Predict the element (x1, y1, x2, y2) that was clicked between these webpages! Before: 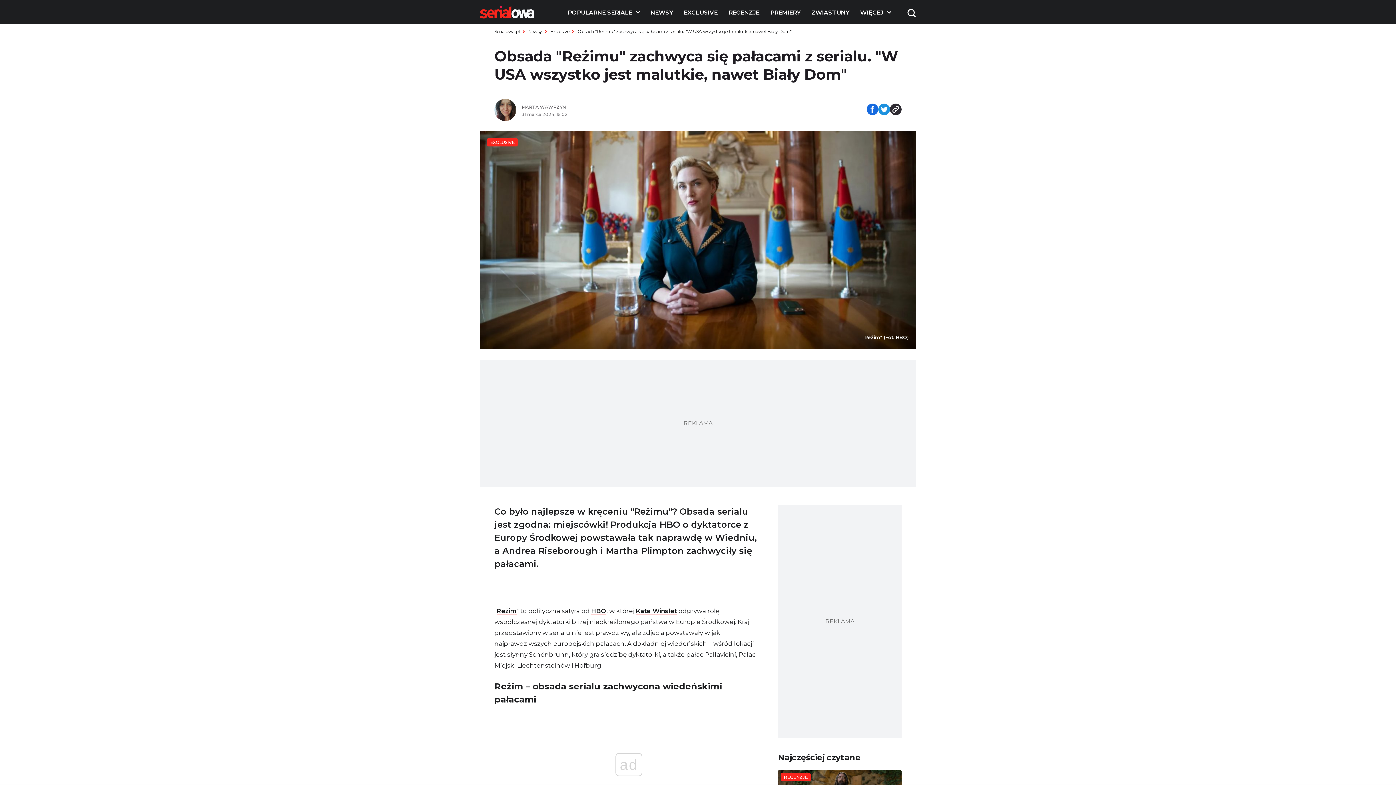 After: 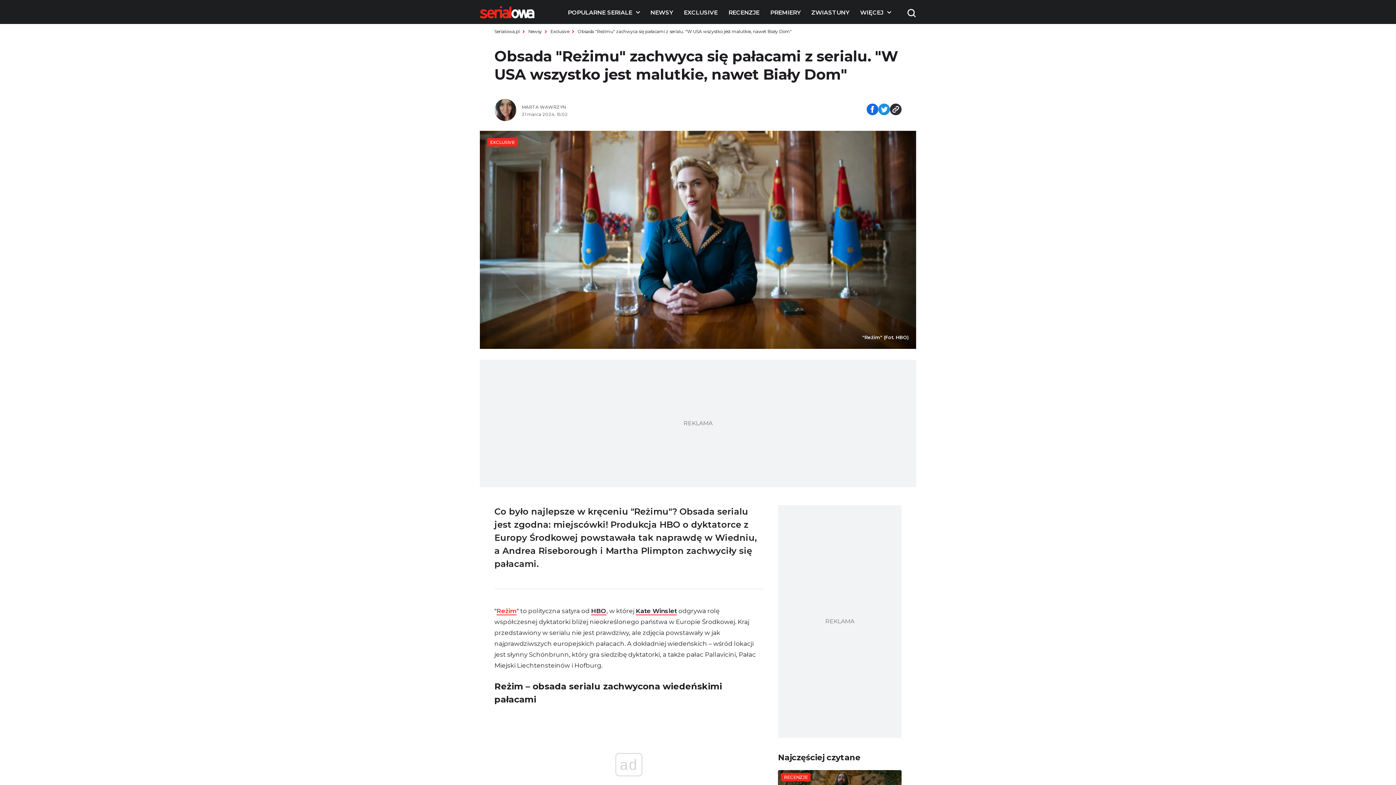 Action: bbox: (496, 607, 516, 615) label: Reżim